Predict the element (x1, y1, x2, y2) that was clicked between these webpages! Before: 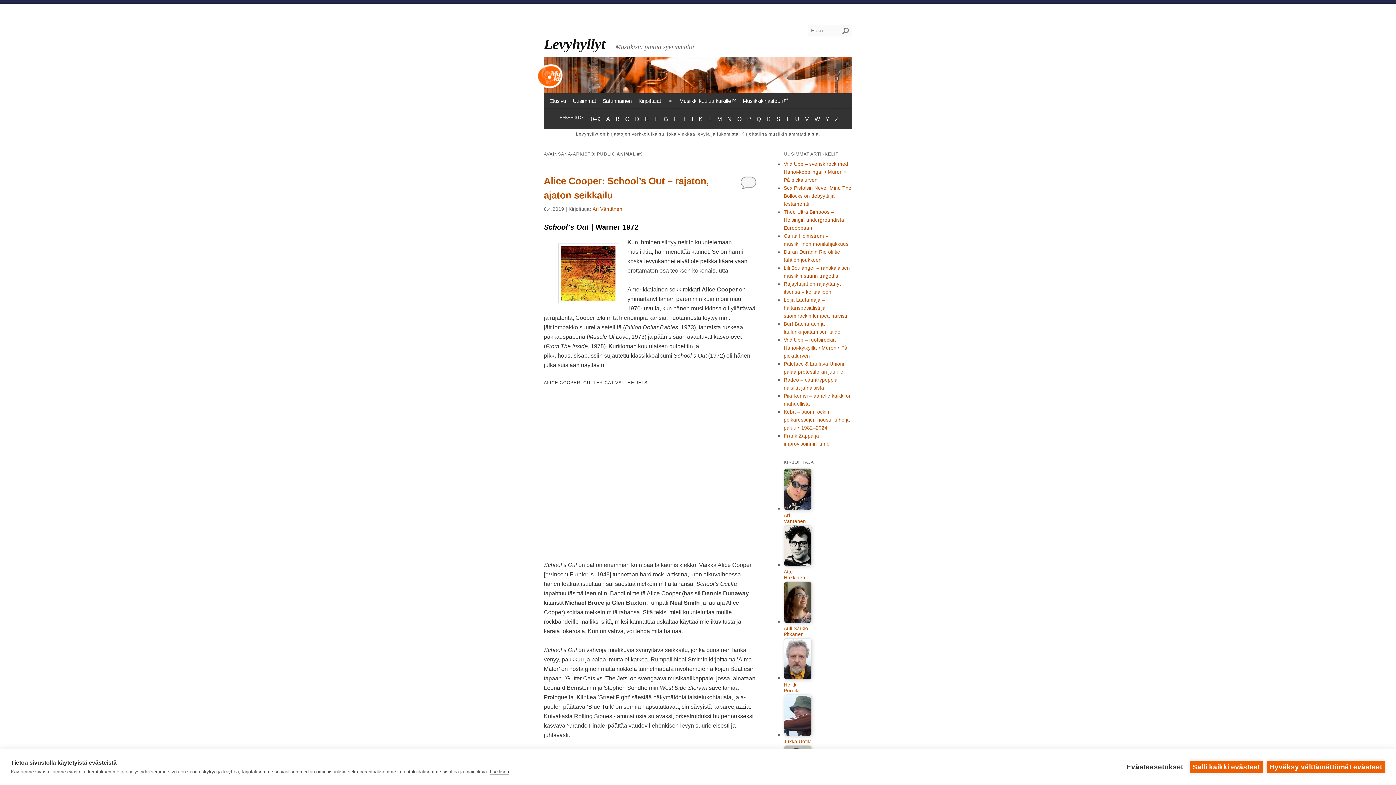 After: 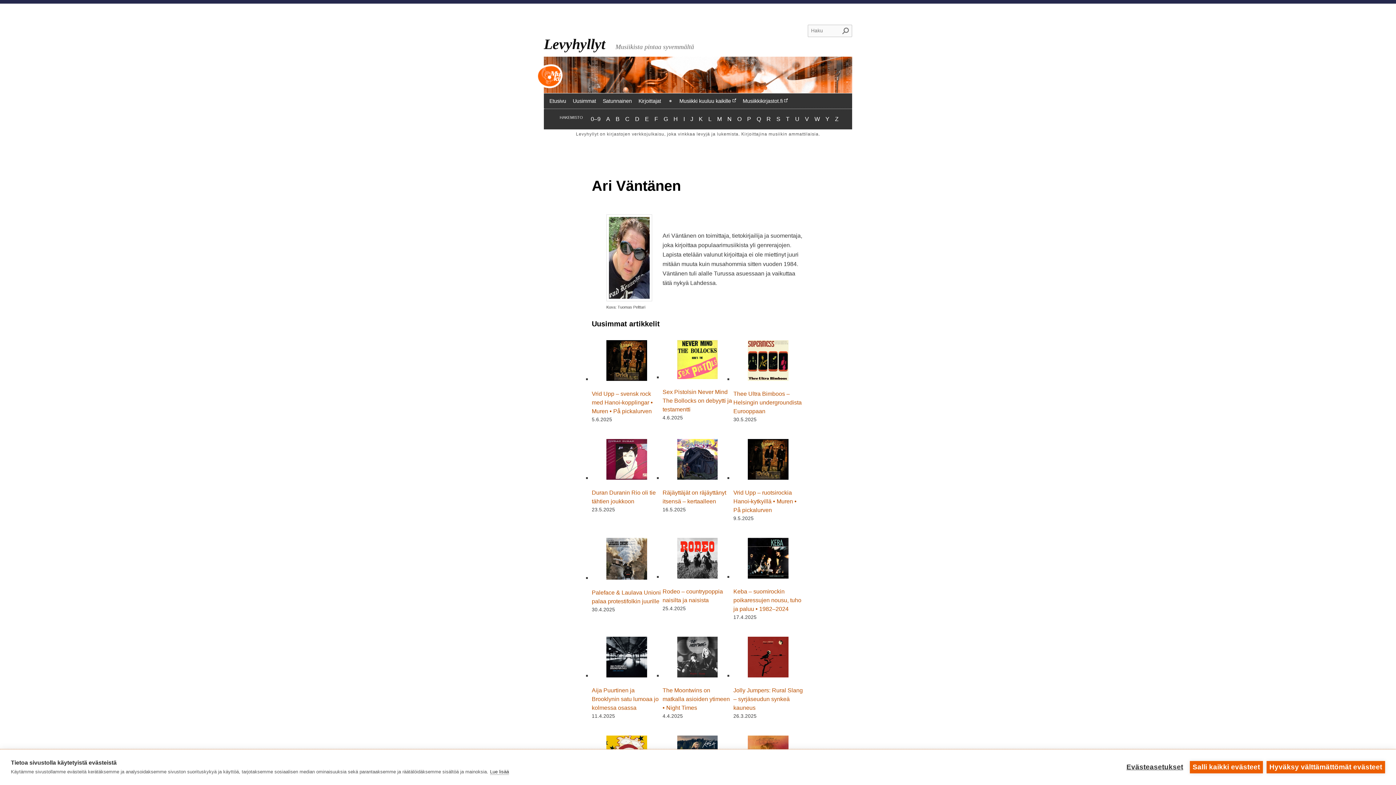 Action: bbox: (592, 206, 622, 211) label: Ari Väntänen